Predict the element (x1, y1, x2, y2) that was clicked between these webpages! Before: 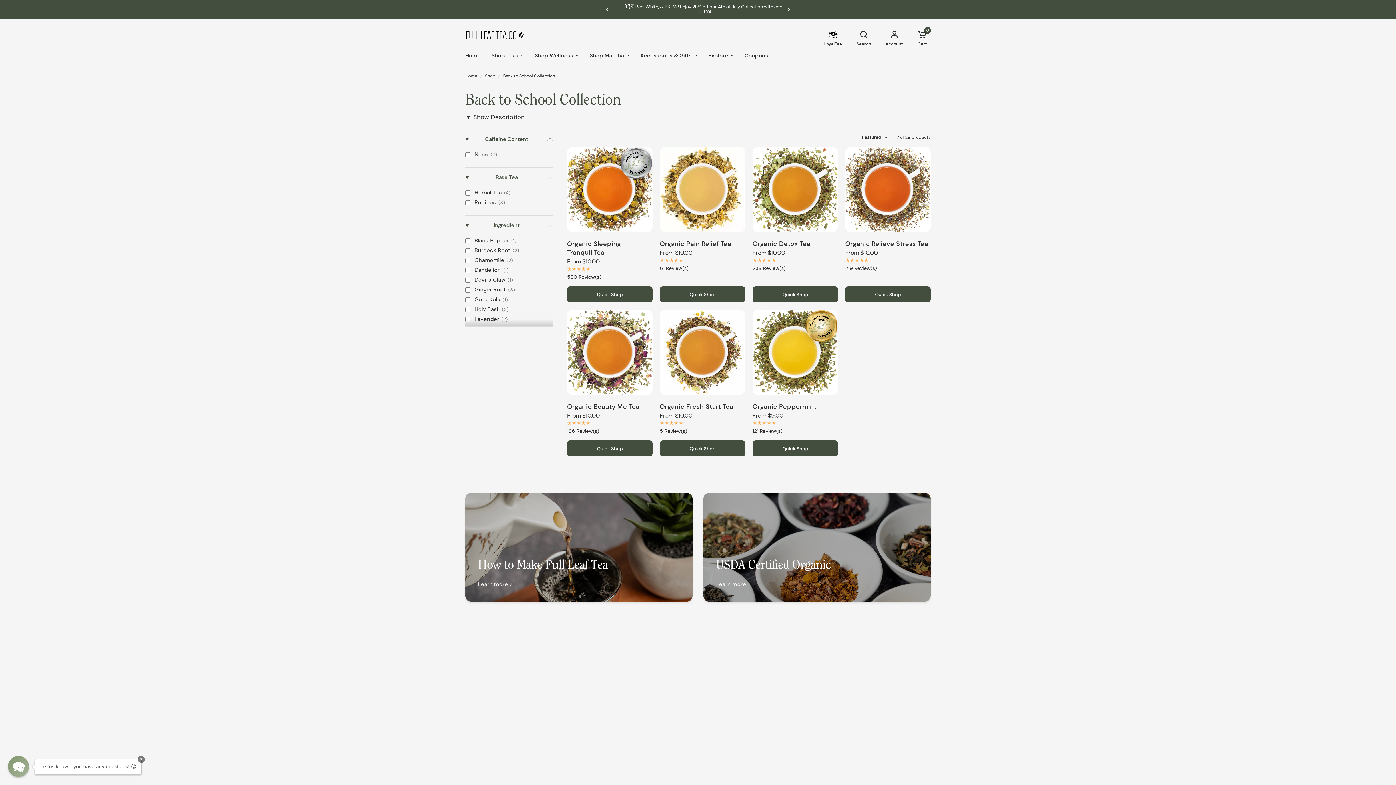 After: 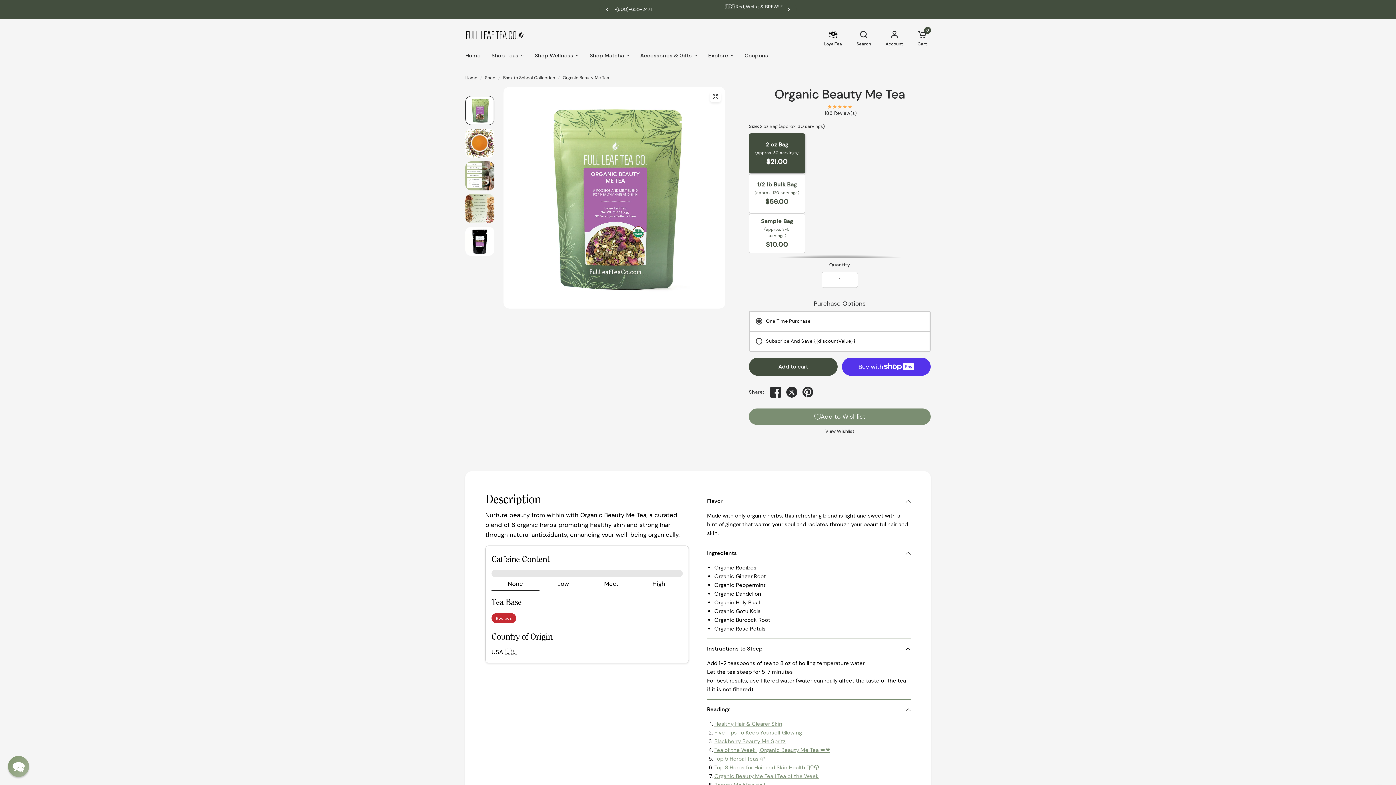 Action: bbox: (567, 309, 652, 395)